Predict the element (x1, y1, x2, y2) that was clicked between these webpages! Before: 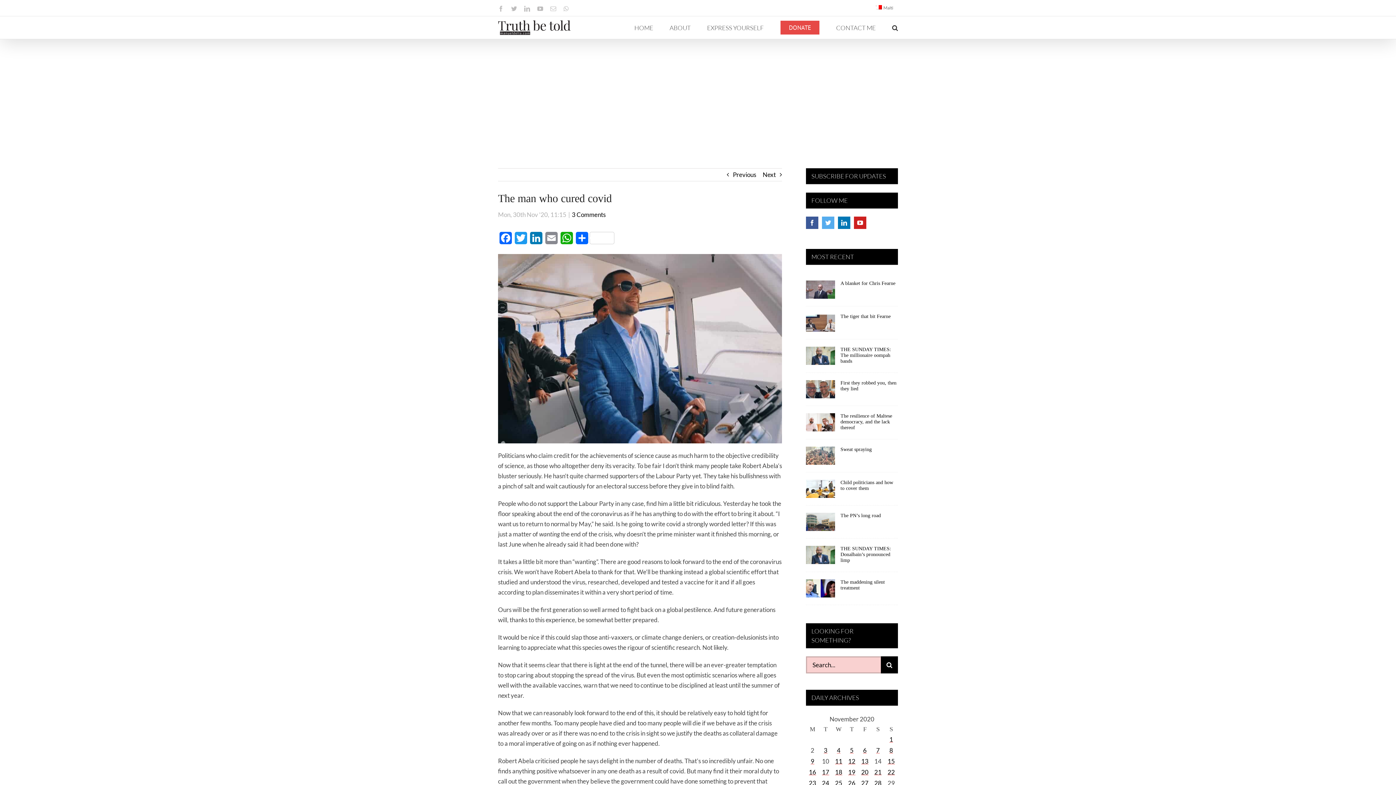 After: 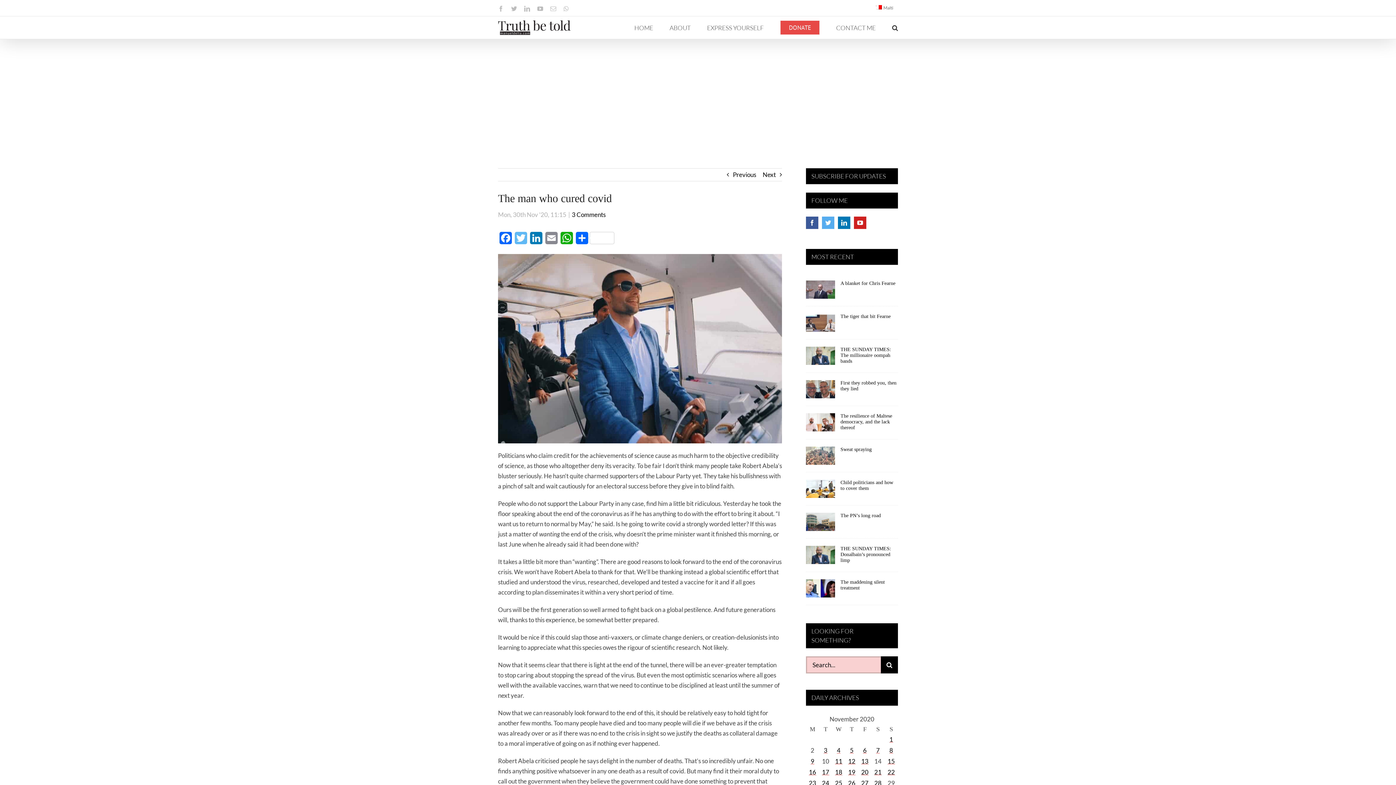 Action: label: Twitter bbox: (513, 122, 528, 139)